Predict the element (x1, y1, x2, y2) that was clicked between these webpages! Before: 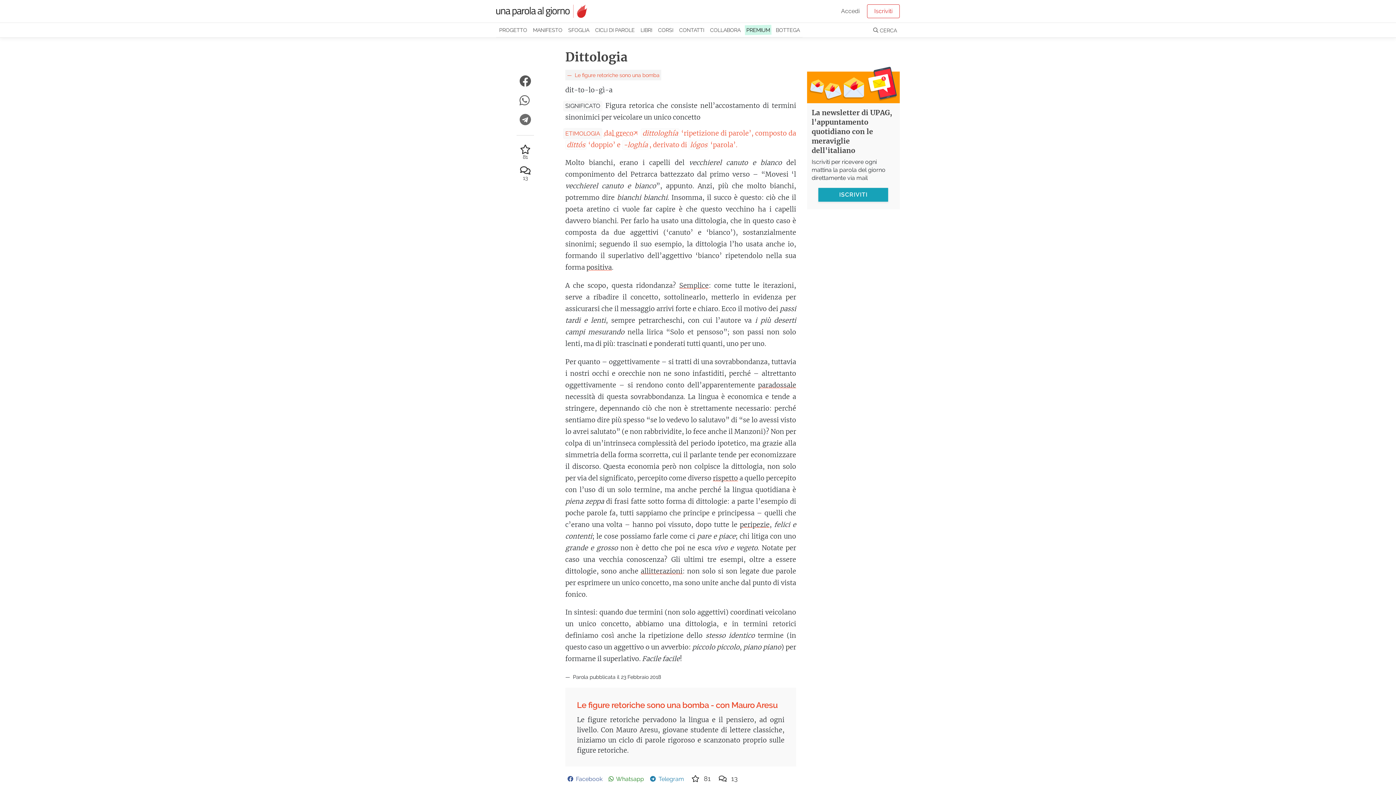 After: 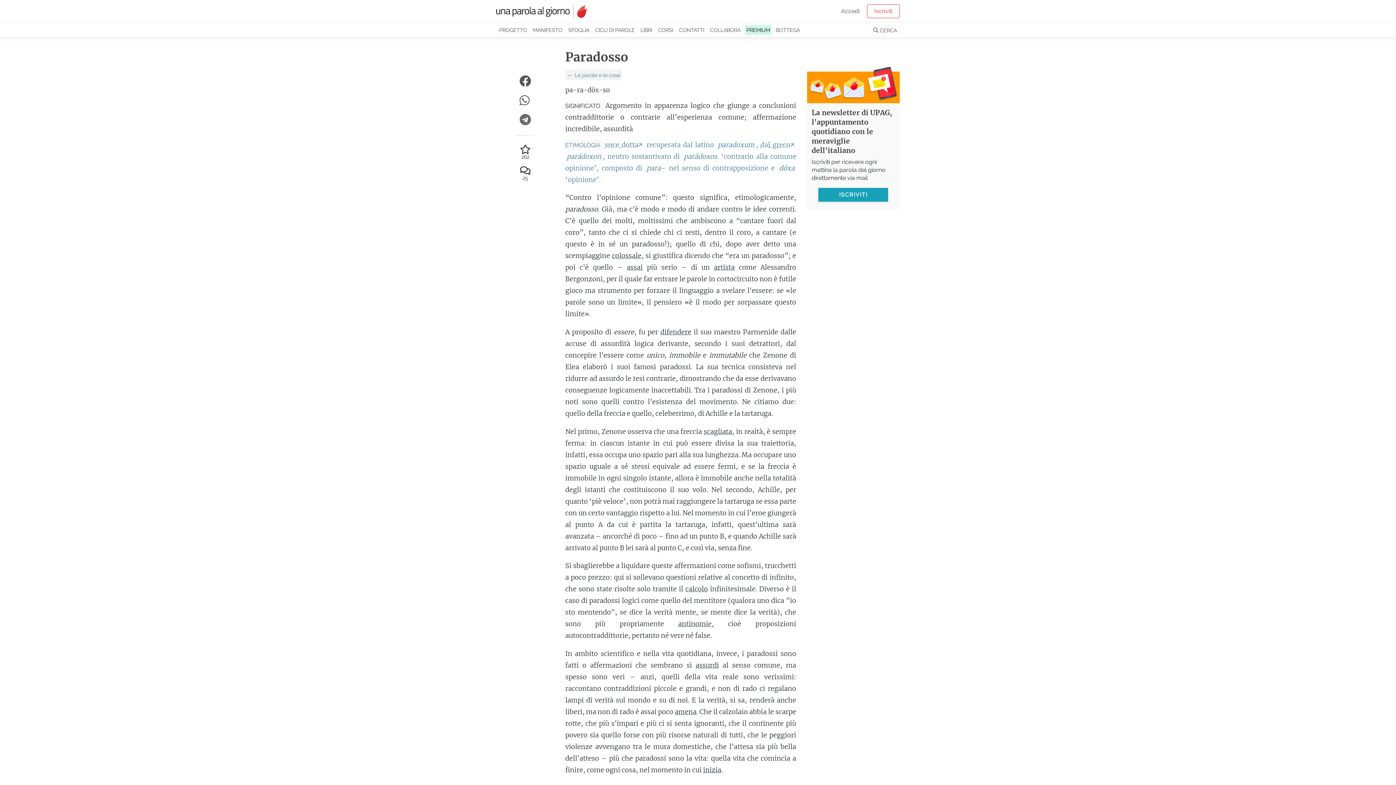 Action: bbox: (758, 380, 796, 389) label: paradossale